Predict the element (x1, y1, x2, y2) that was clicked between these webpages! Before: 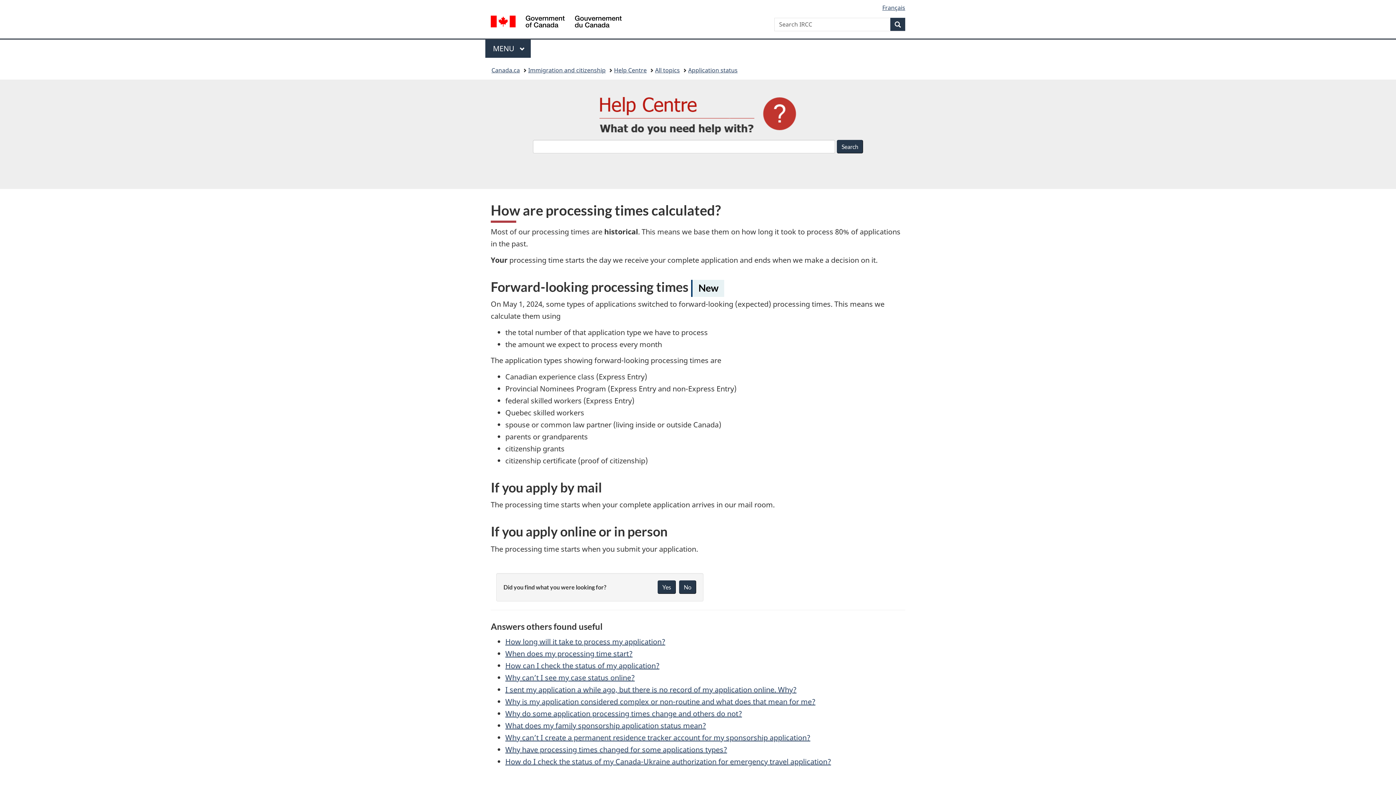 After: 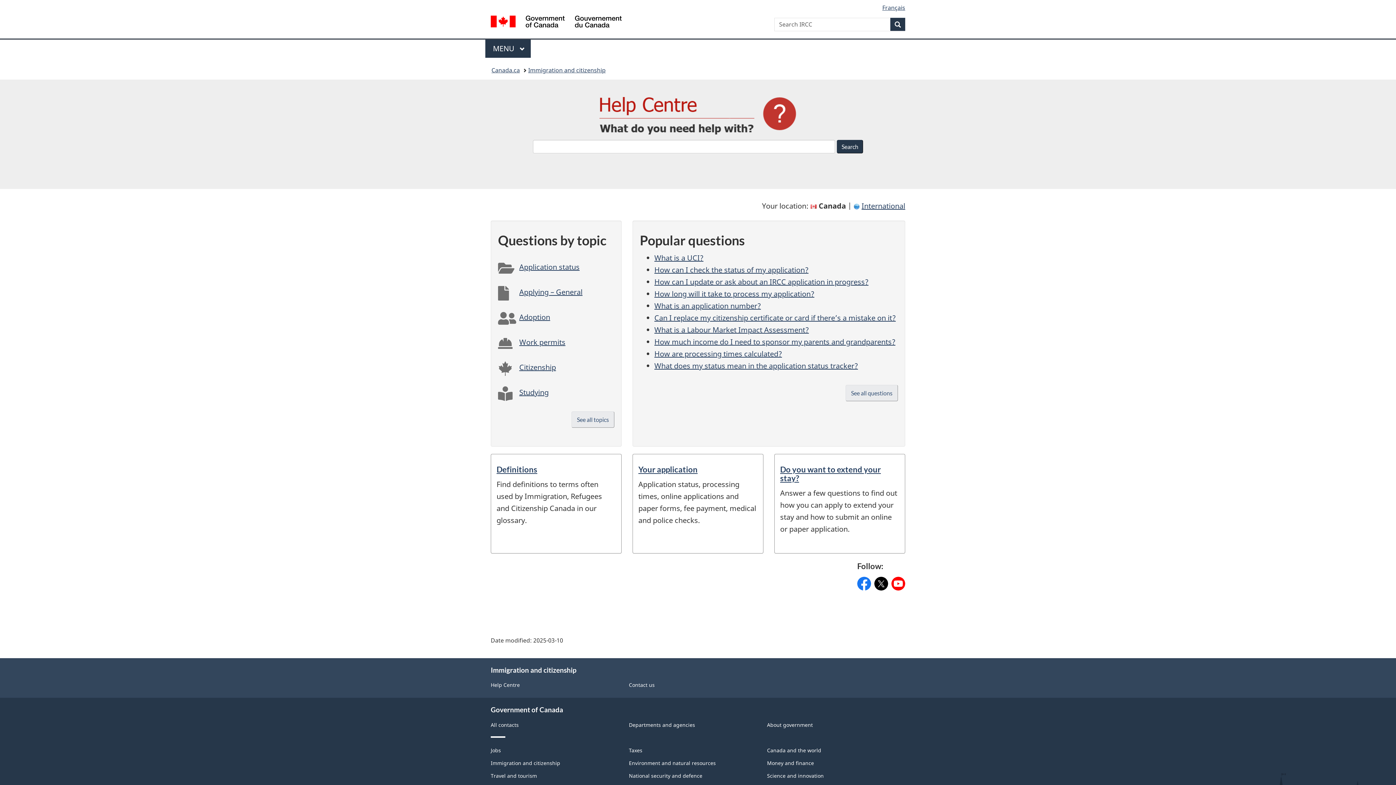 Action: bbox: (614, 64, 646, 76) label: Help Centre